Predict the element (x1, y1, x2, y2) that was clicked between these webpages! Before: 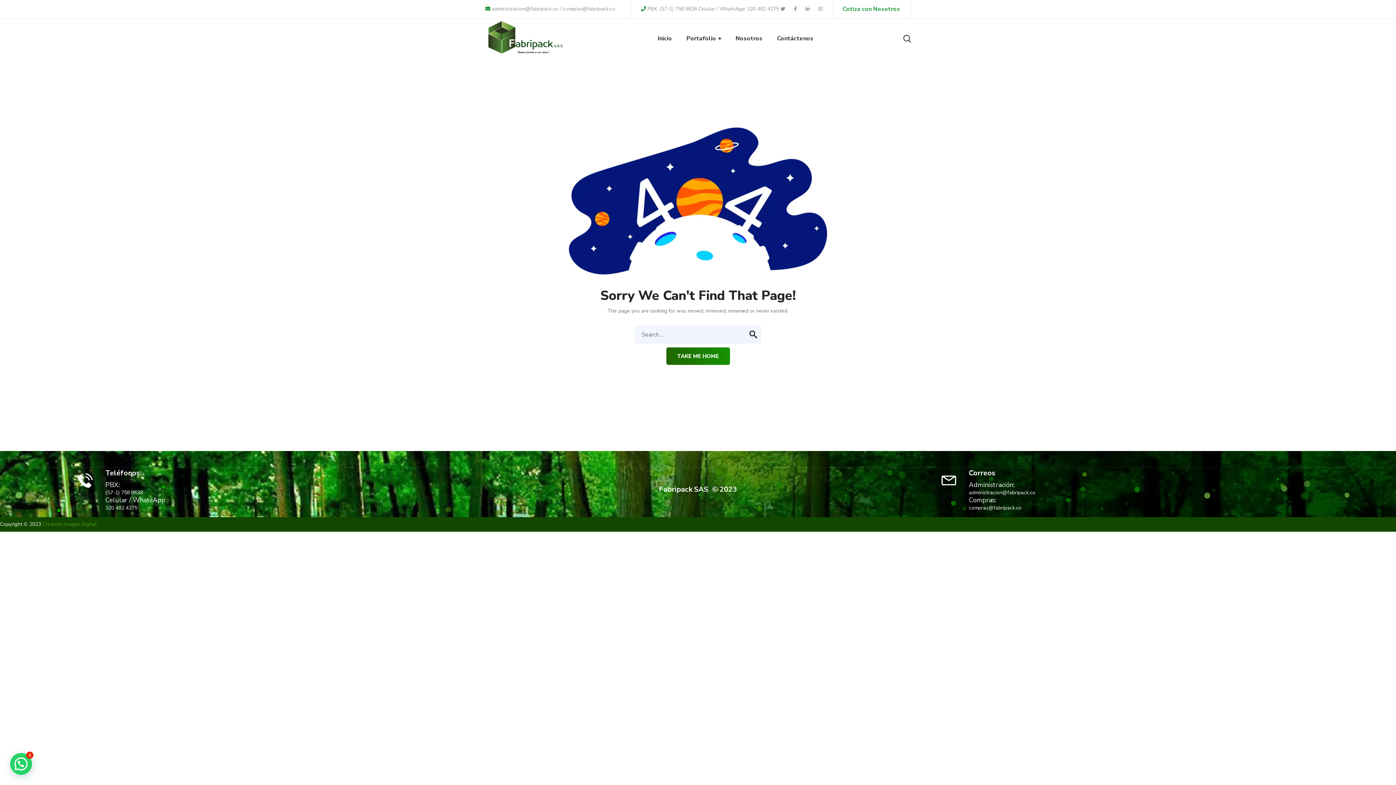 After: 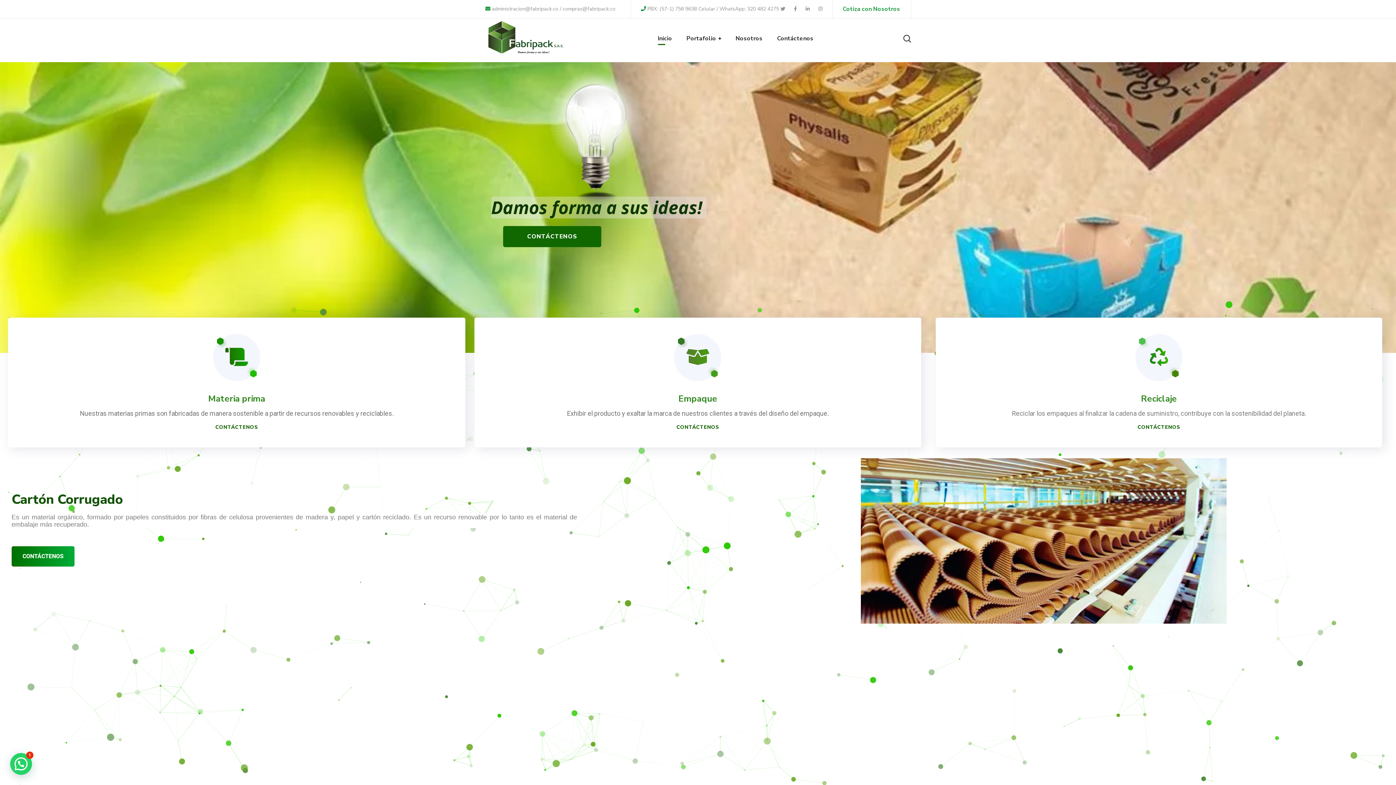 Action: label: Inicio bbox: (650, 18, 679, 58)